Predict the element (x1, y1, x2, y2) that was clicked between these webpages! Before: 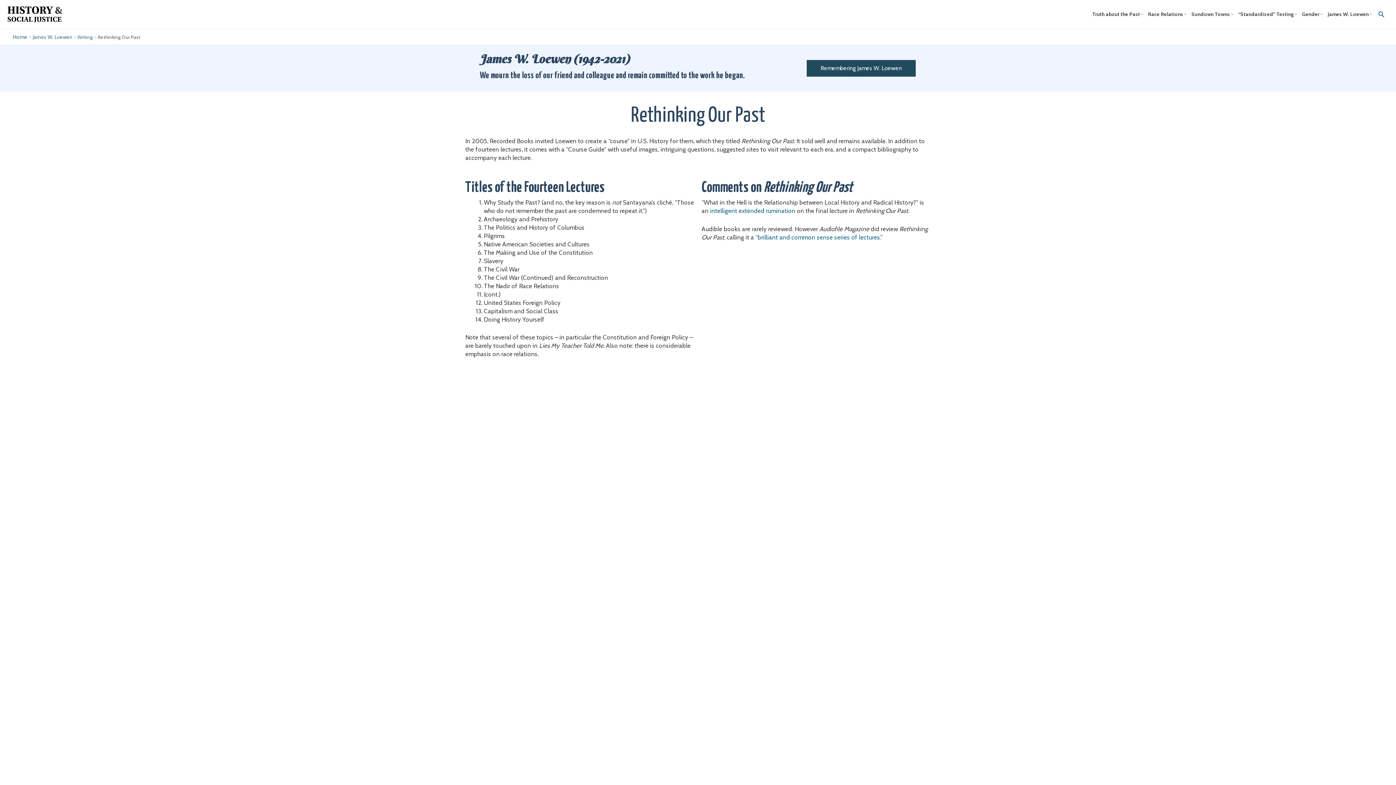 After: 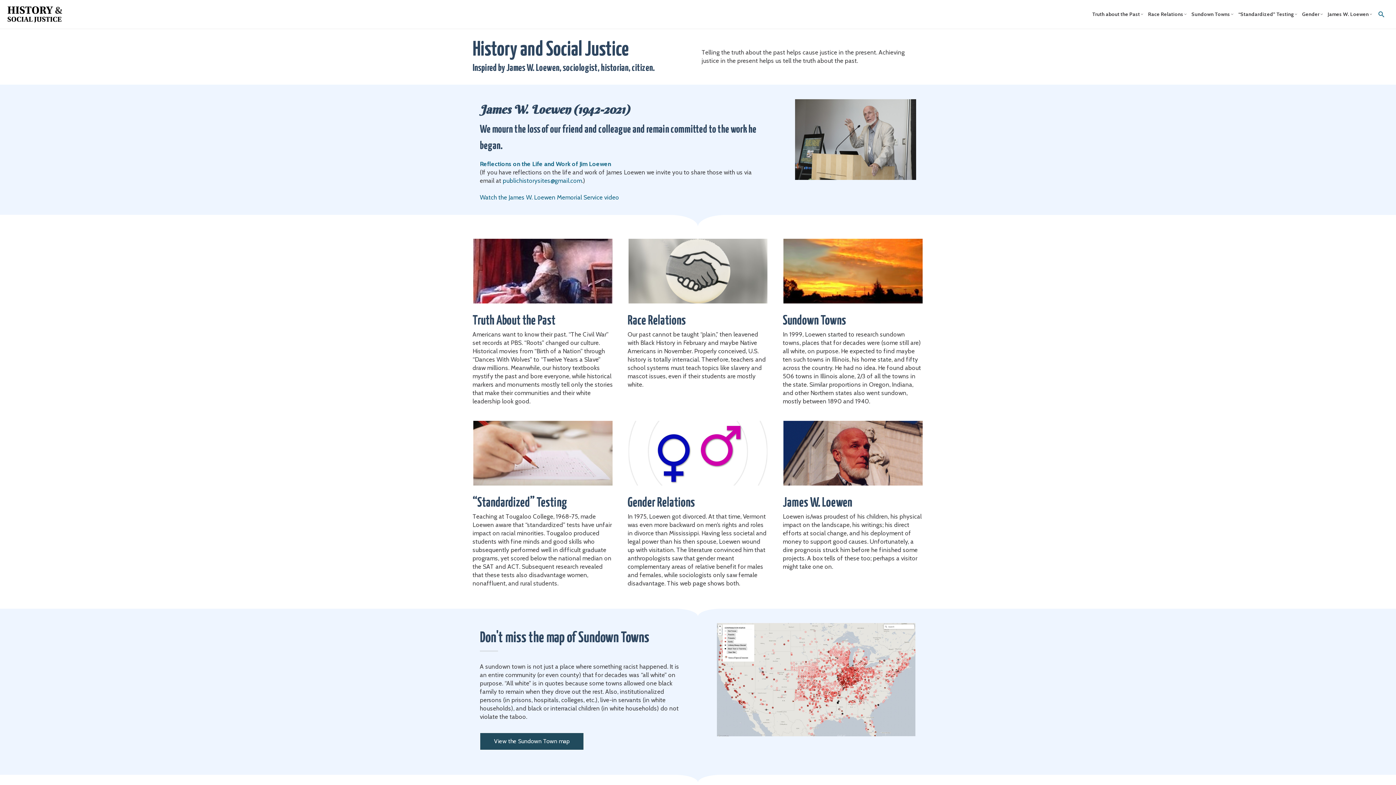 Action: bbox: (7, 10, 62, 17)